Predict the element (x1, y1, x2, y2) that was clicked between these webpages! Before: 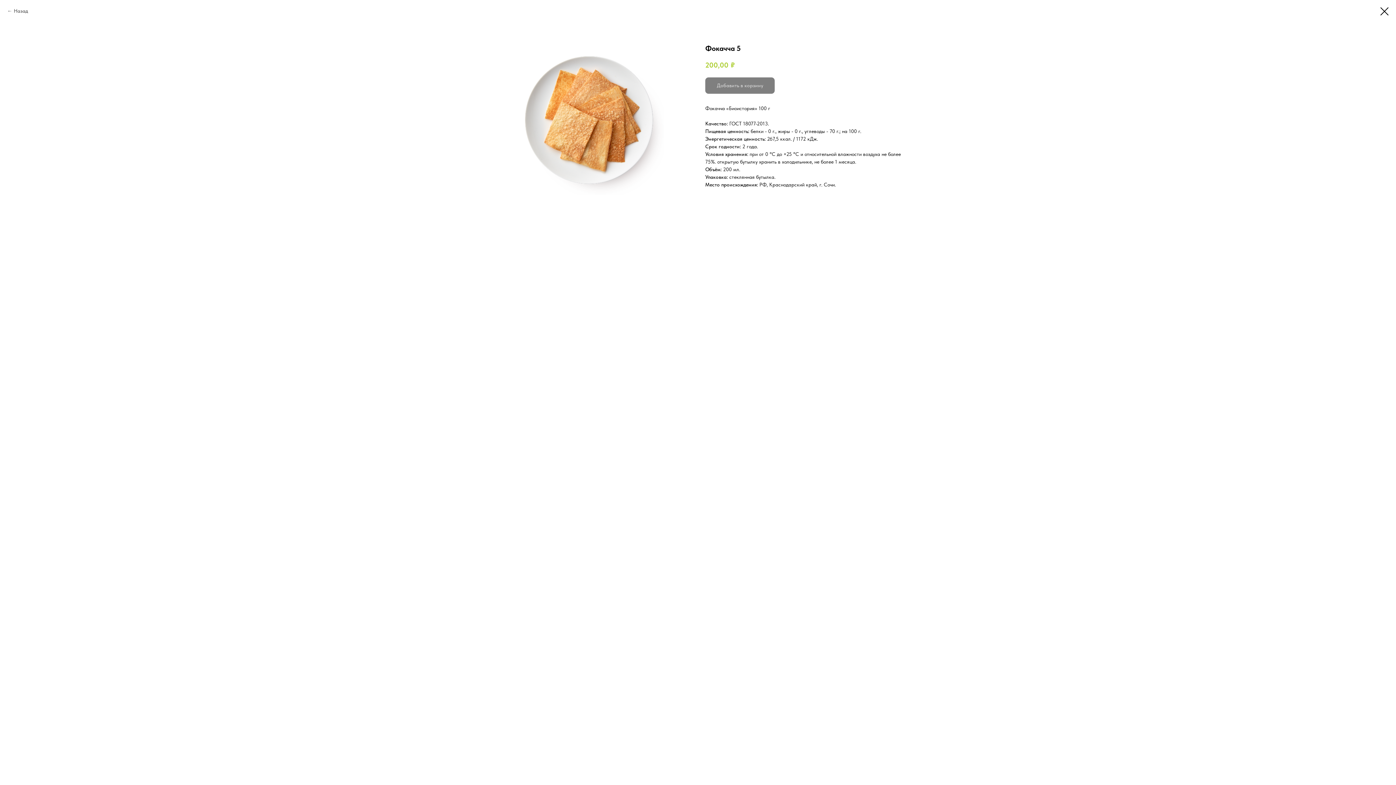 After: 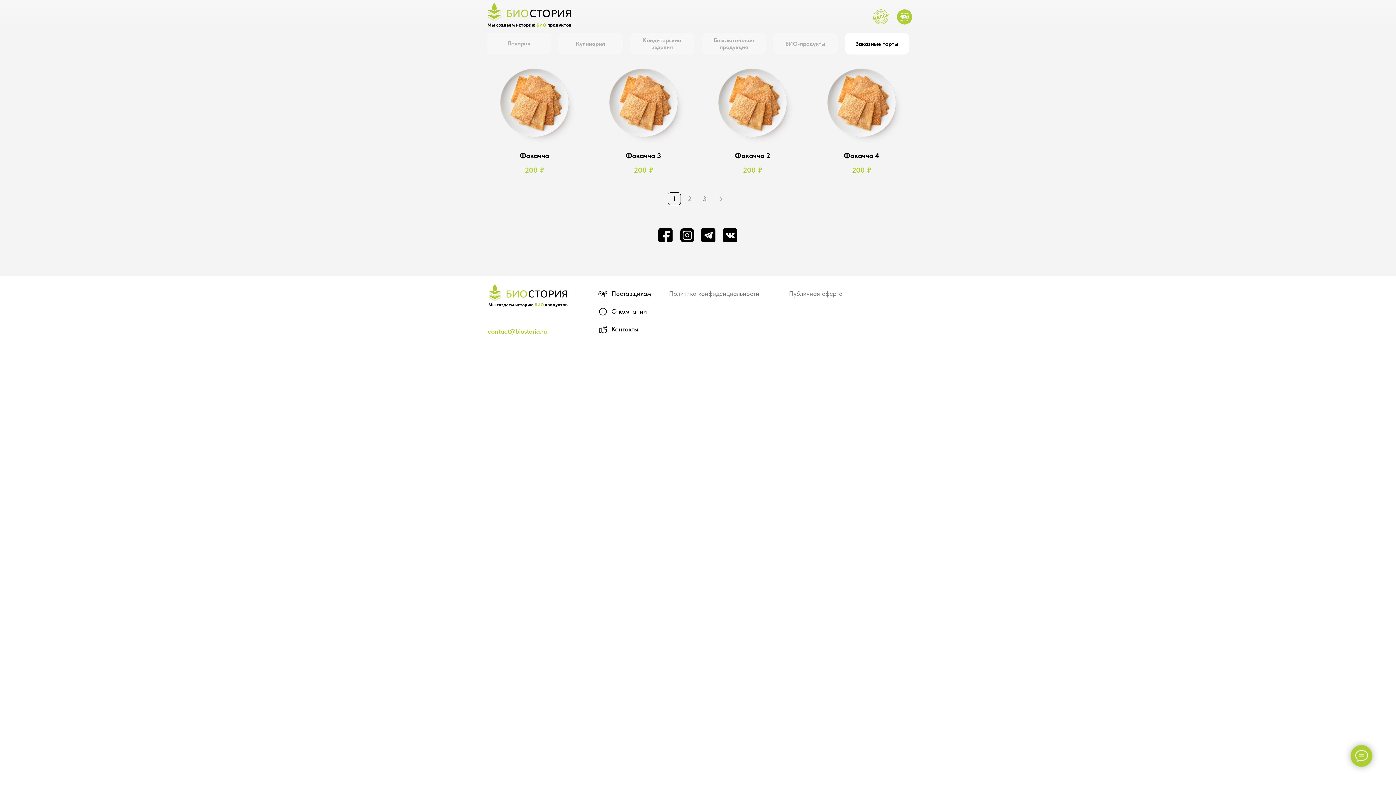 Action: label: Назад bbox: (7, 7, 28, 14)